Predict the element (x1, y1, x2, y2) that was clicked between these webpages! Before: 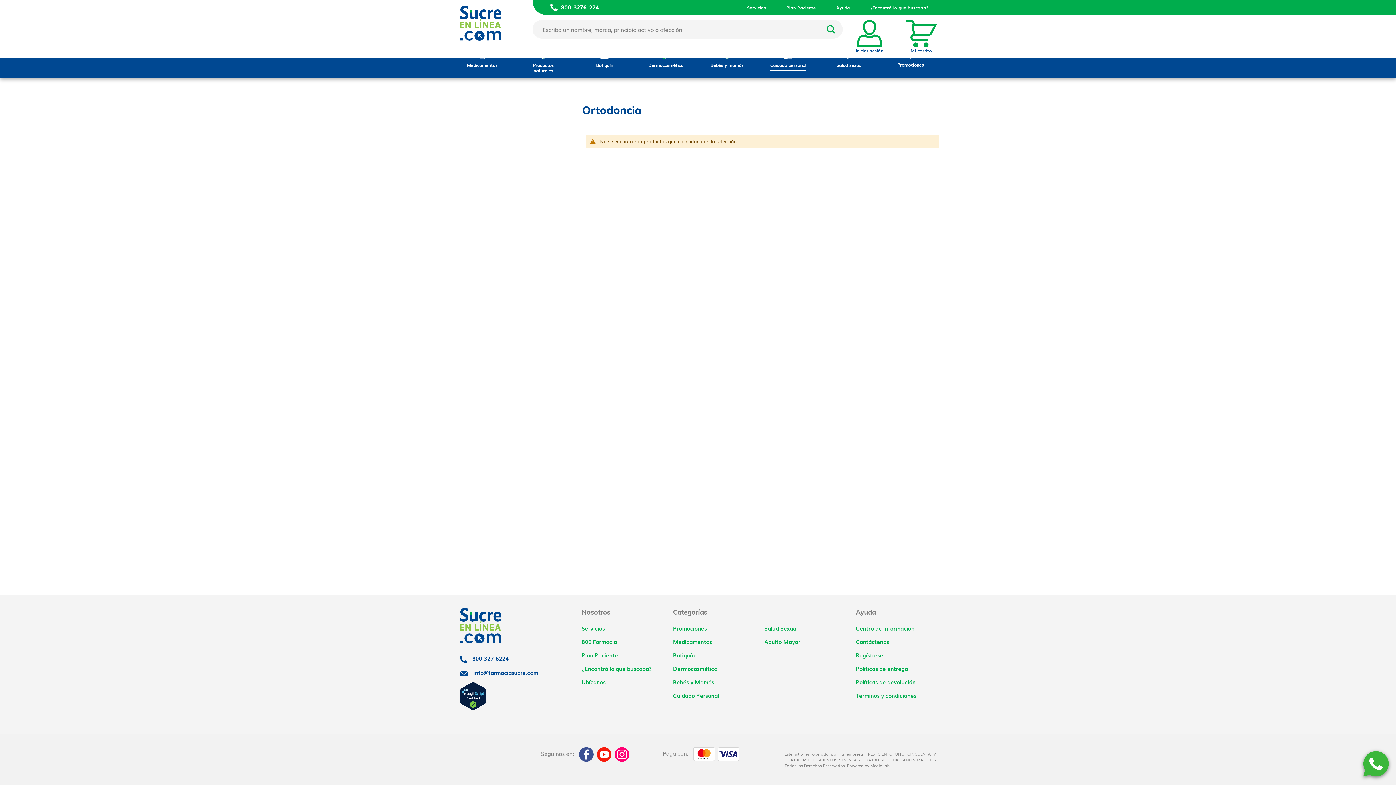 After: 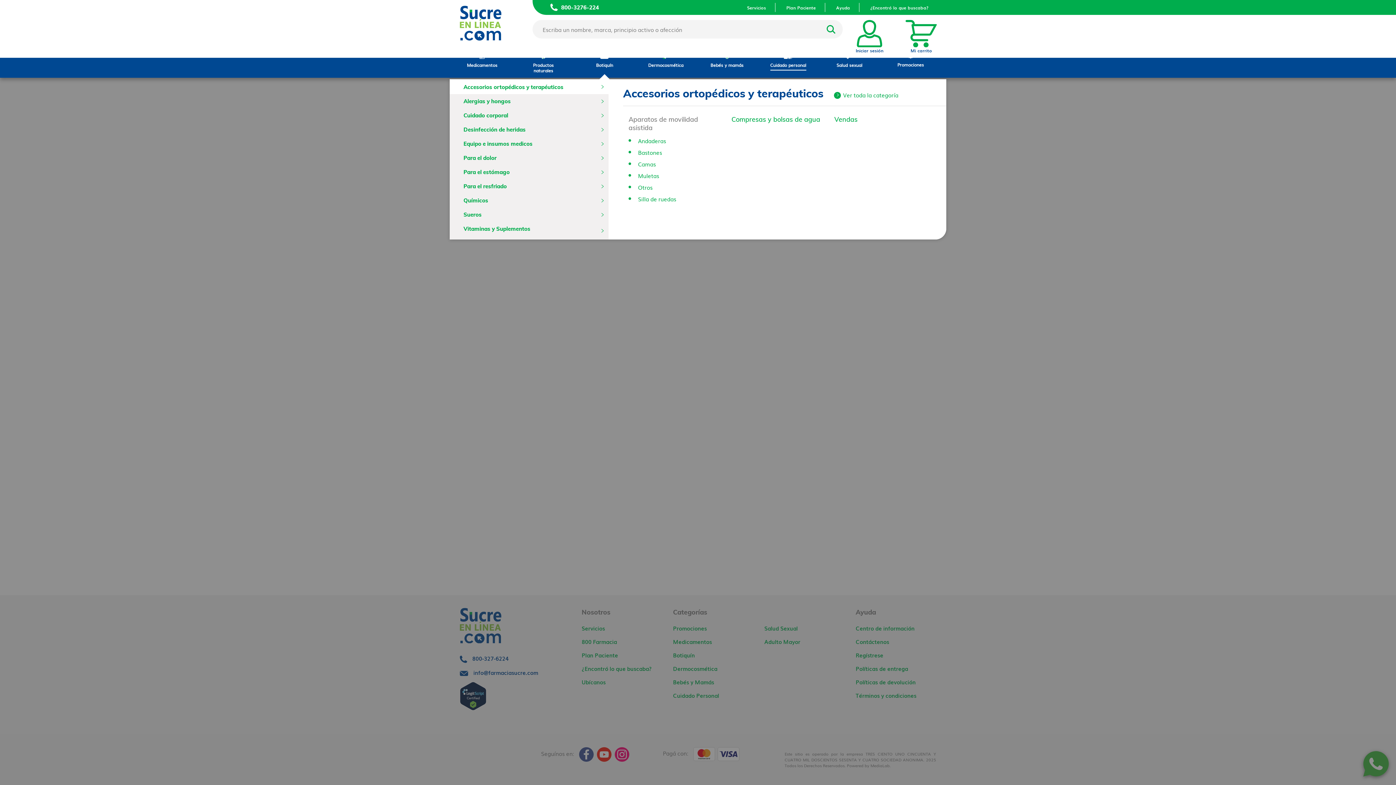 Action: bbox: (596, 51, 613, 79) label: Botiquín